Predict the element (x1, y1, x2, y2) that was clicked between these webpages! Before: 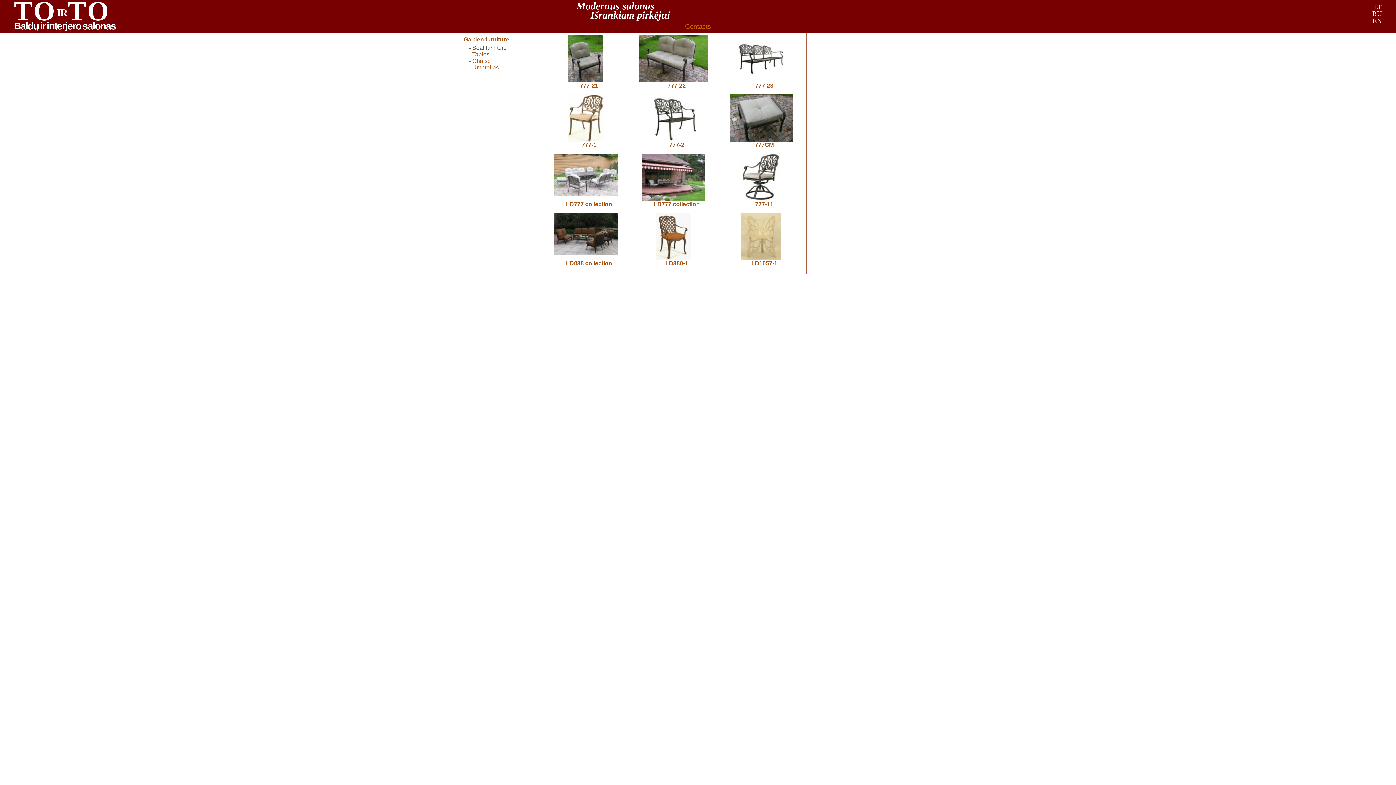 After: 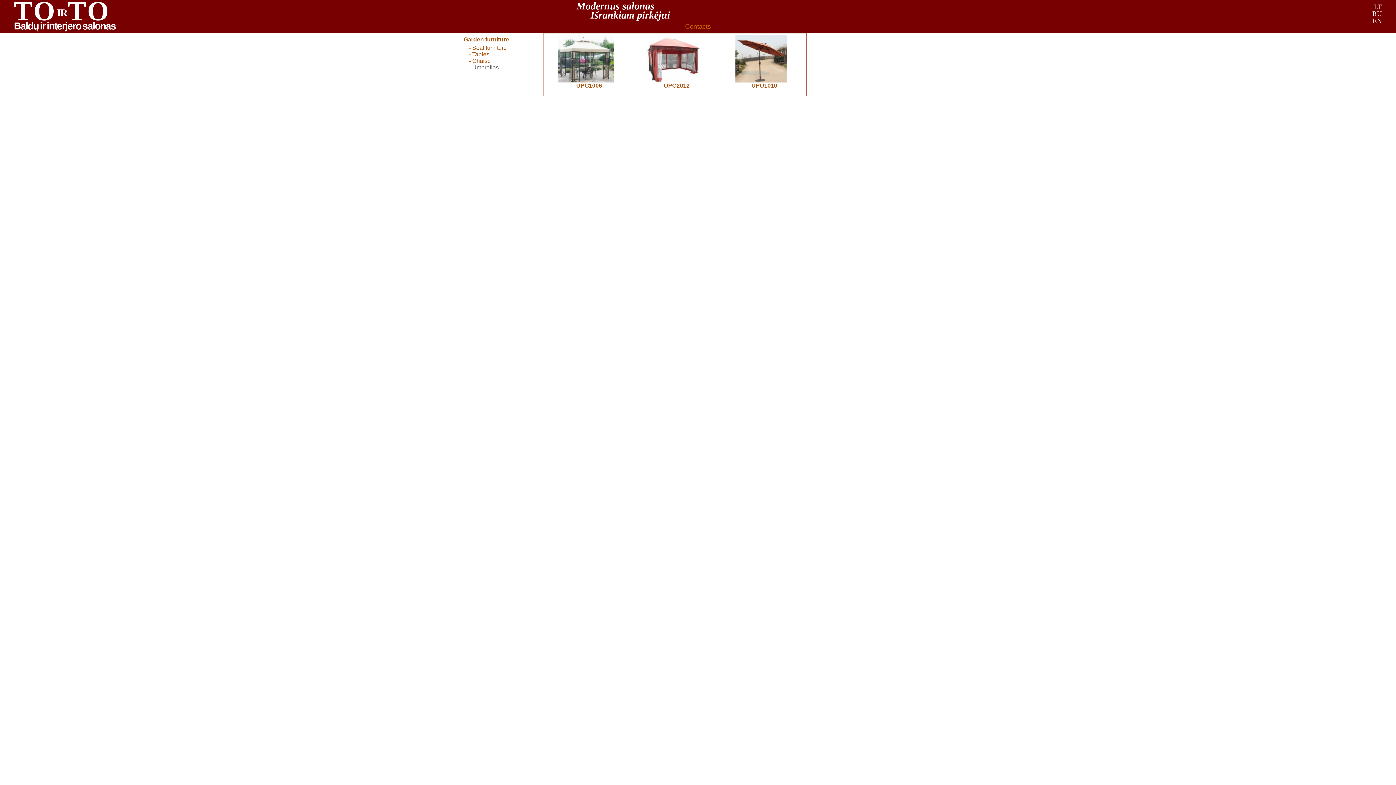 Action: label: - Umbrellas bbox: (469, 64, 498, 70)